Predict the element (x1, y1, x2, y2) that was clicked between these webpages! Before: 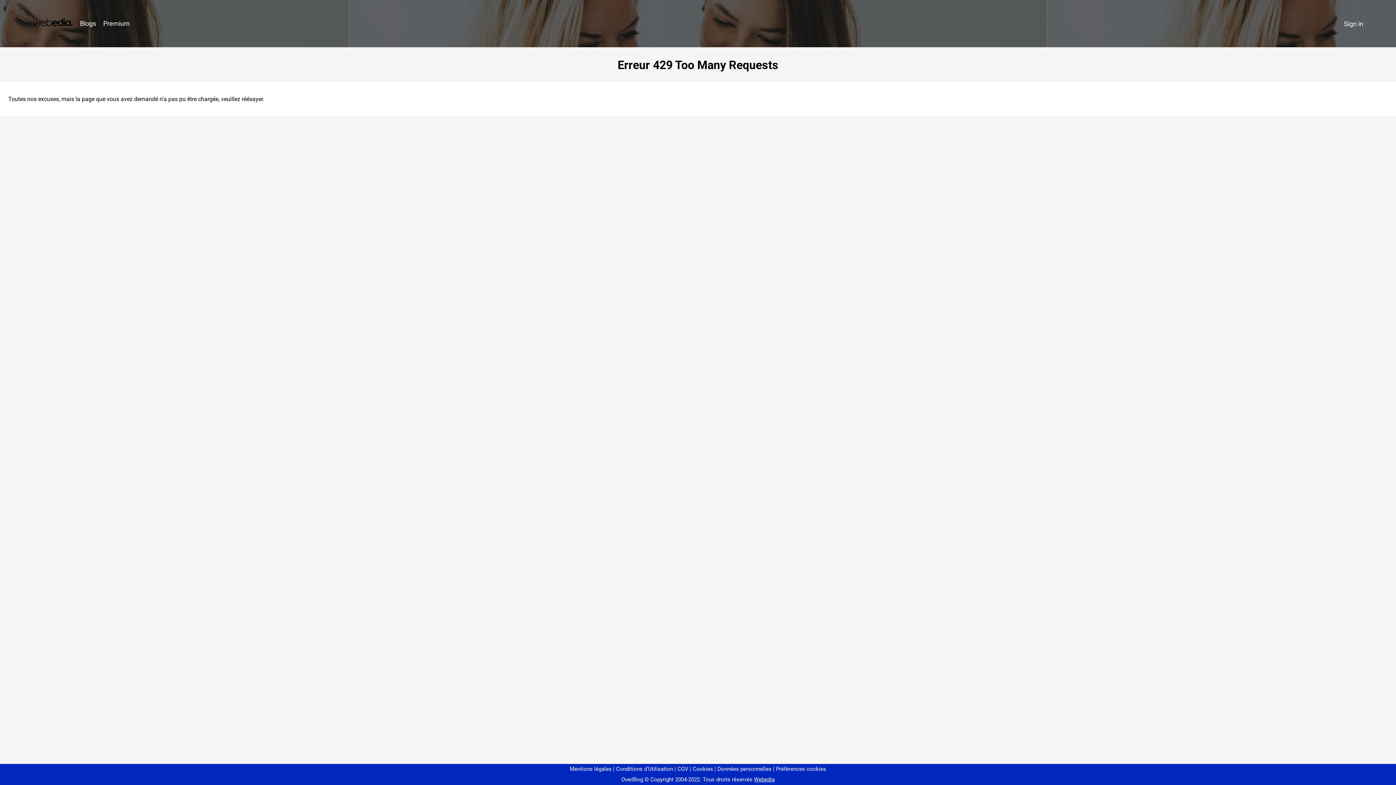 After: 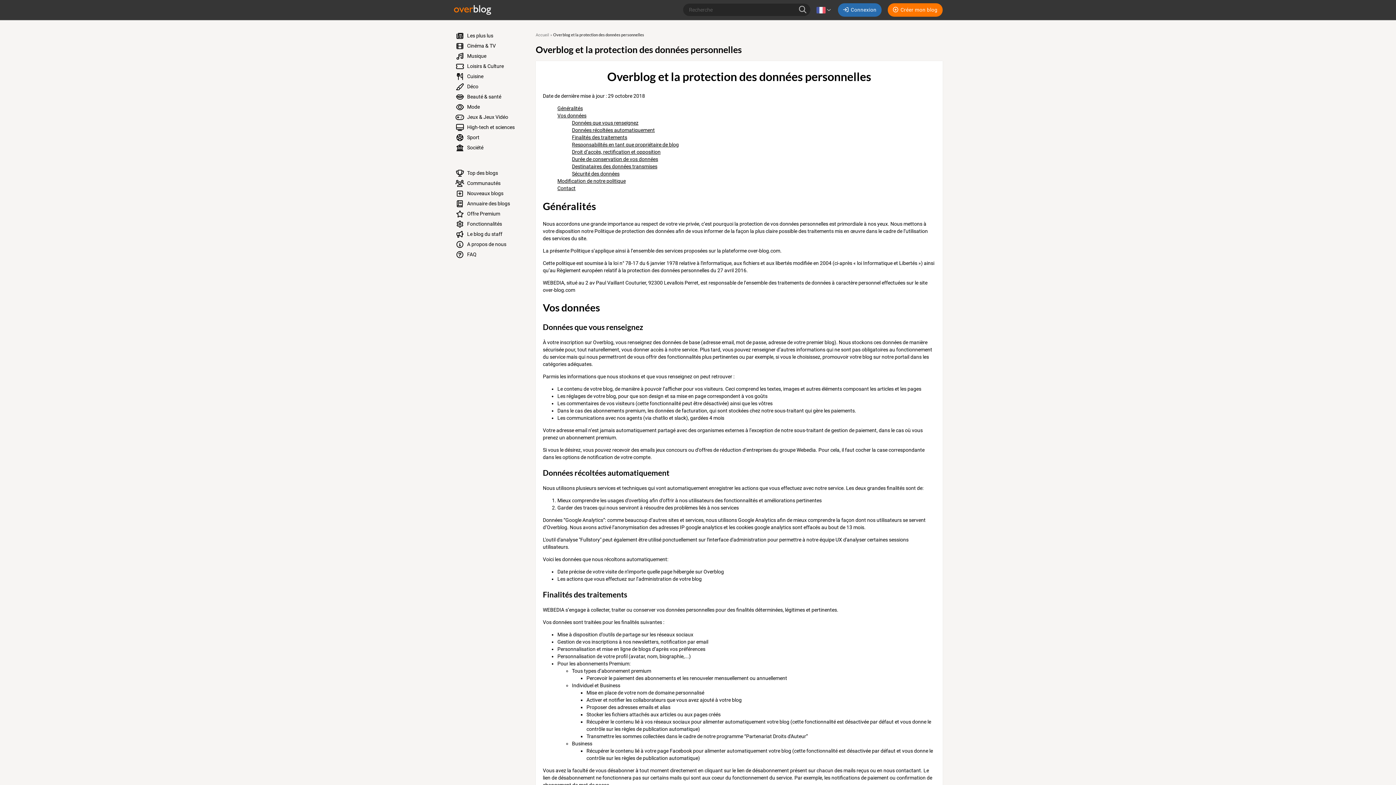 Action: label: Données personnelles bbox: (714, 766, 771, 772)